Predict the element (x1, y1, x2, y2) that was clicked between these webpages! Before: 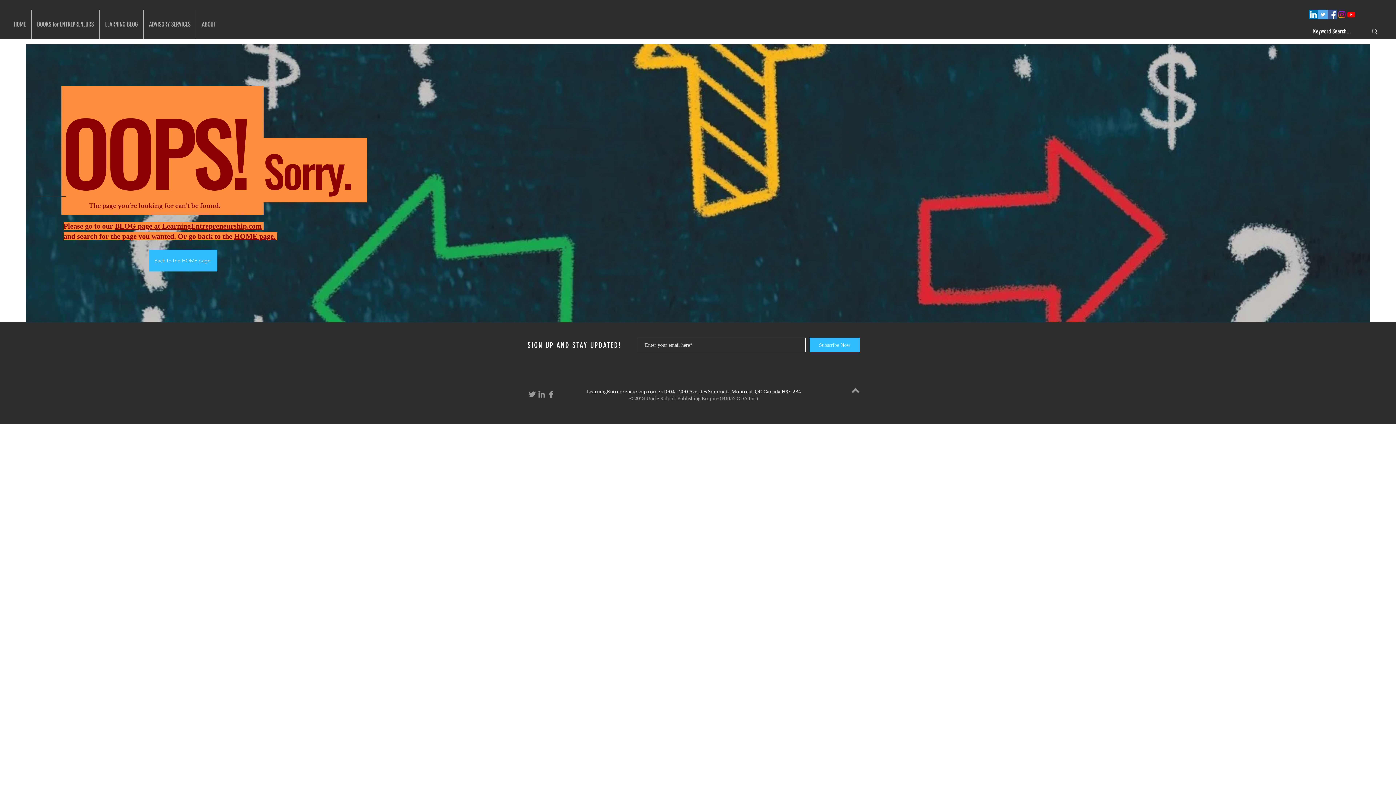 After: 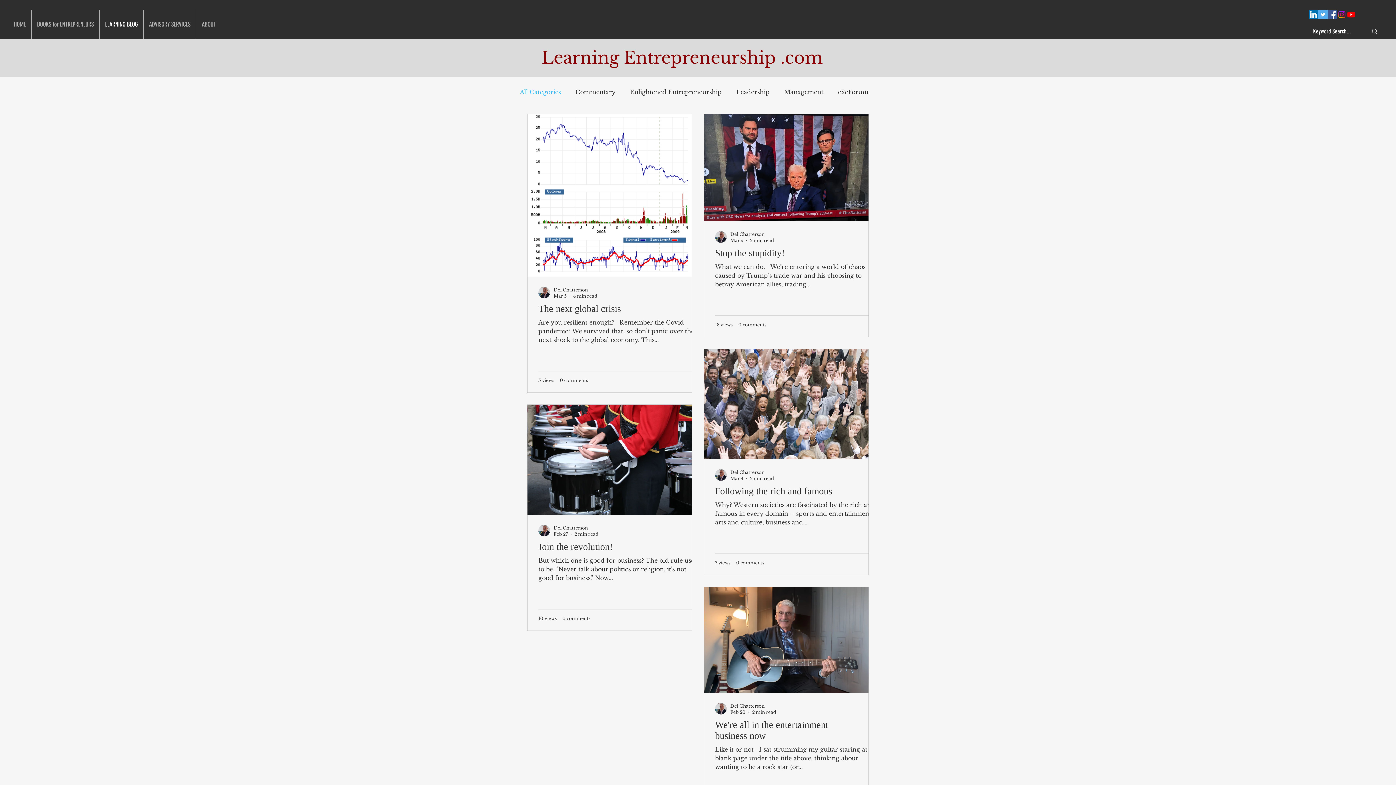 Action: bbox: (99, 9, 143, 38) label: LEARNING BLOG